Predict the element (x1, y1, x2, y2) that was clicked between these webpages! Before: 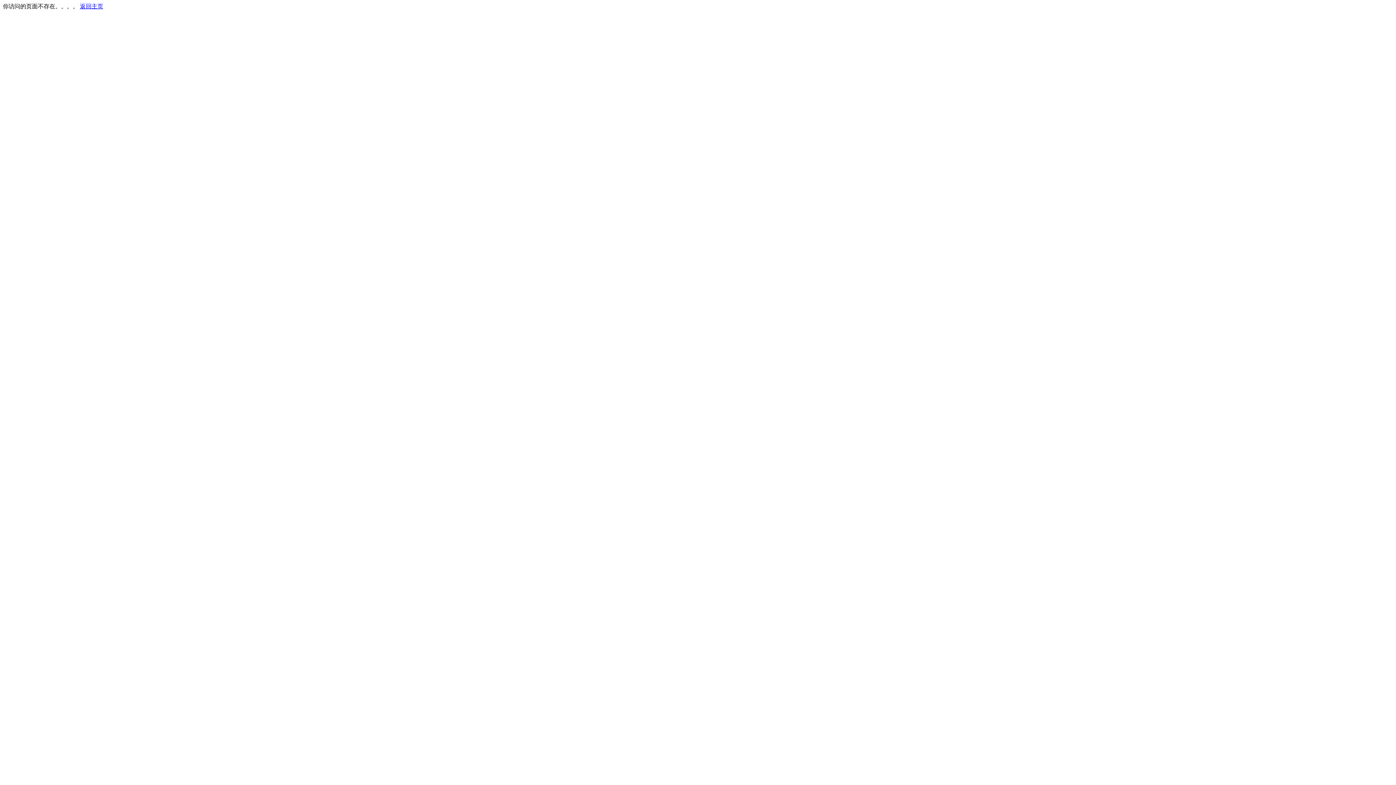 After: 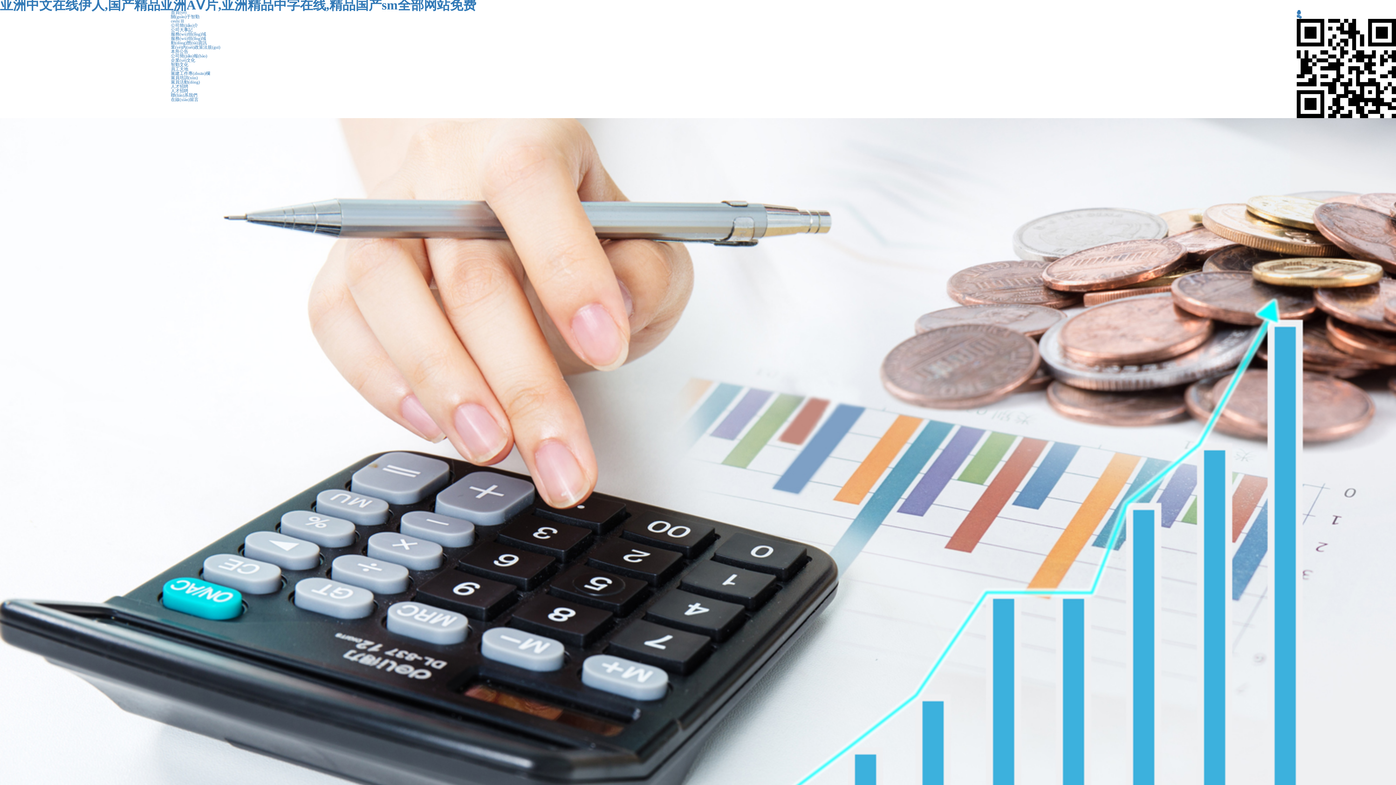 Action: label: 返回主页 bbox: (80, 3, 103, 9)